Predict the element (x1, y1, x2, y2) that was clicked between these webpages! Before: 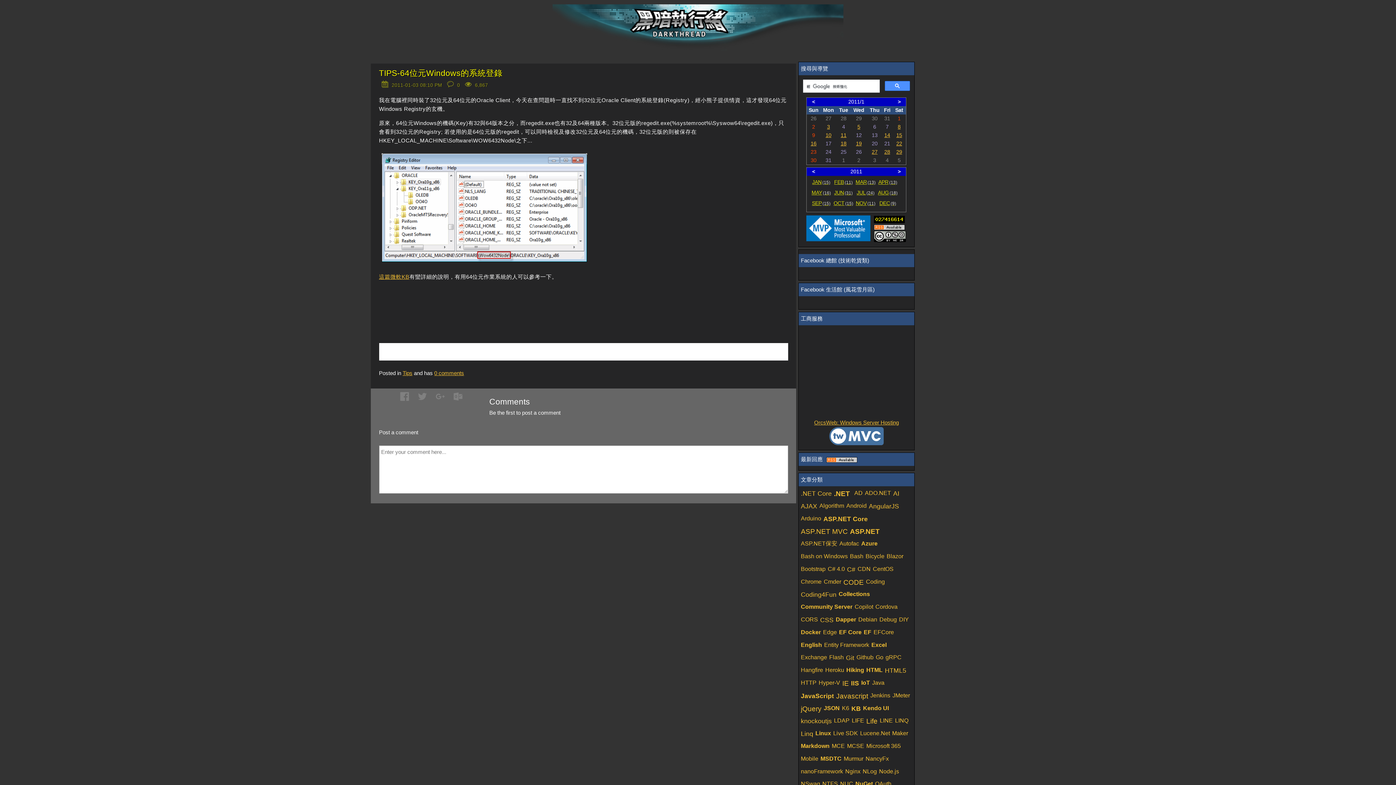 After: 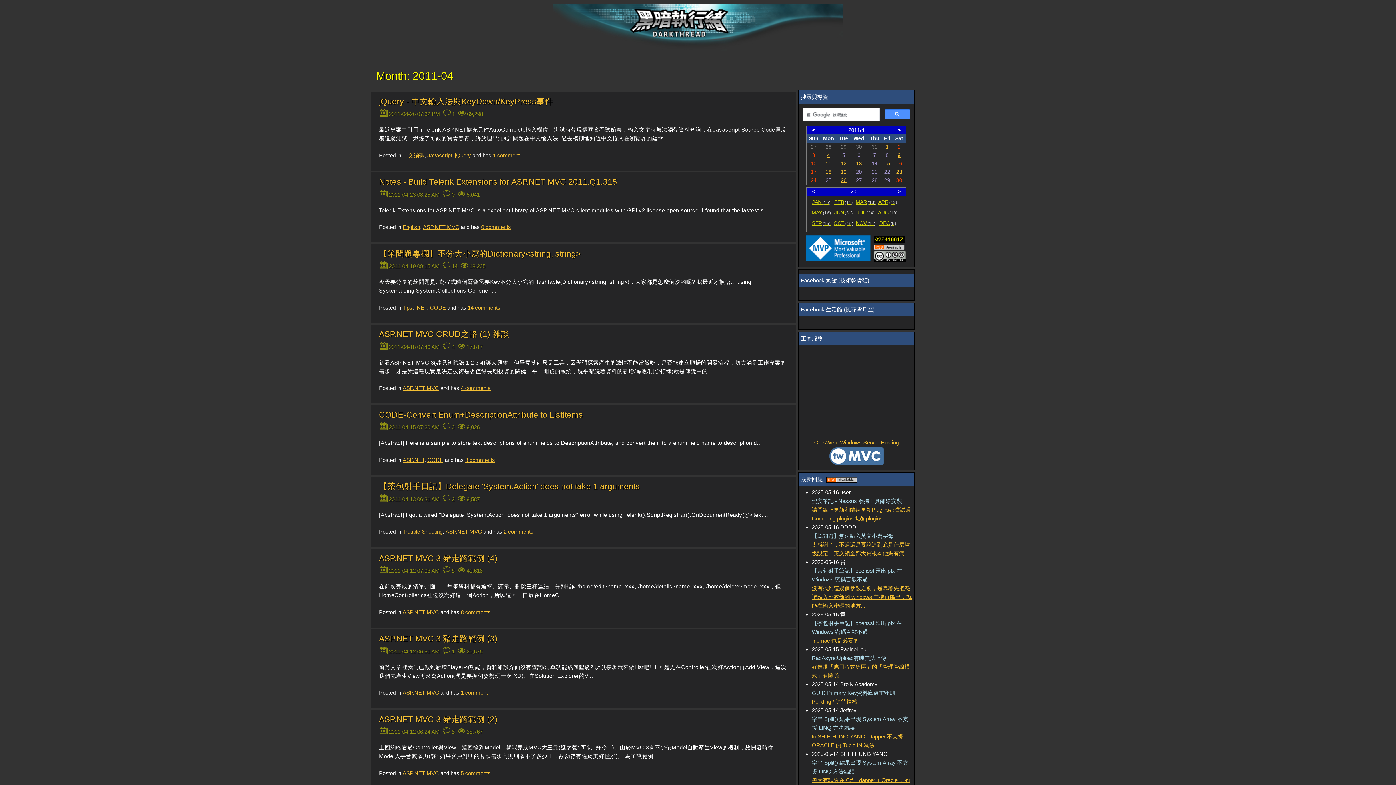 Action: bbox: (877, 178, 897, 186) label: APR(13)